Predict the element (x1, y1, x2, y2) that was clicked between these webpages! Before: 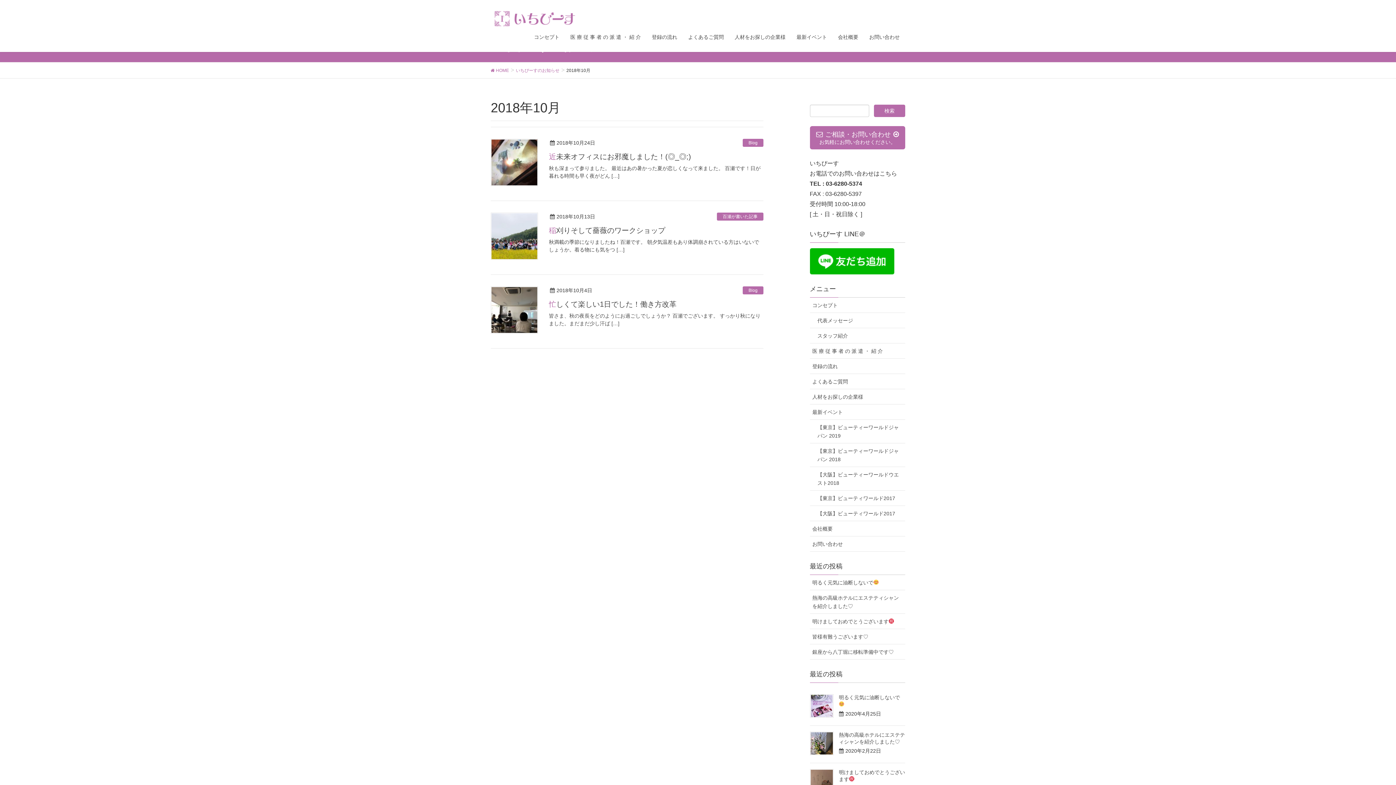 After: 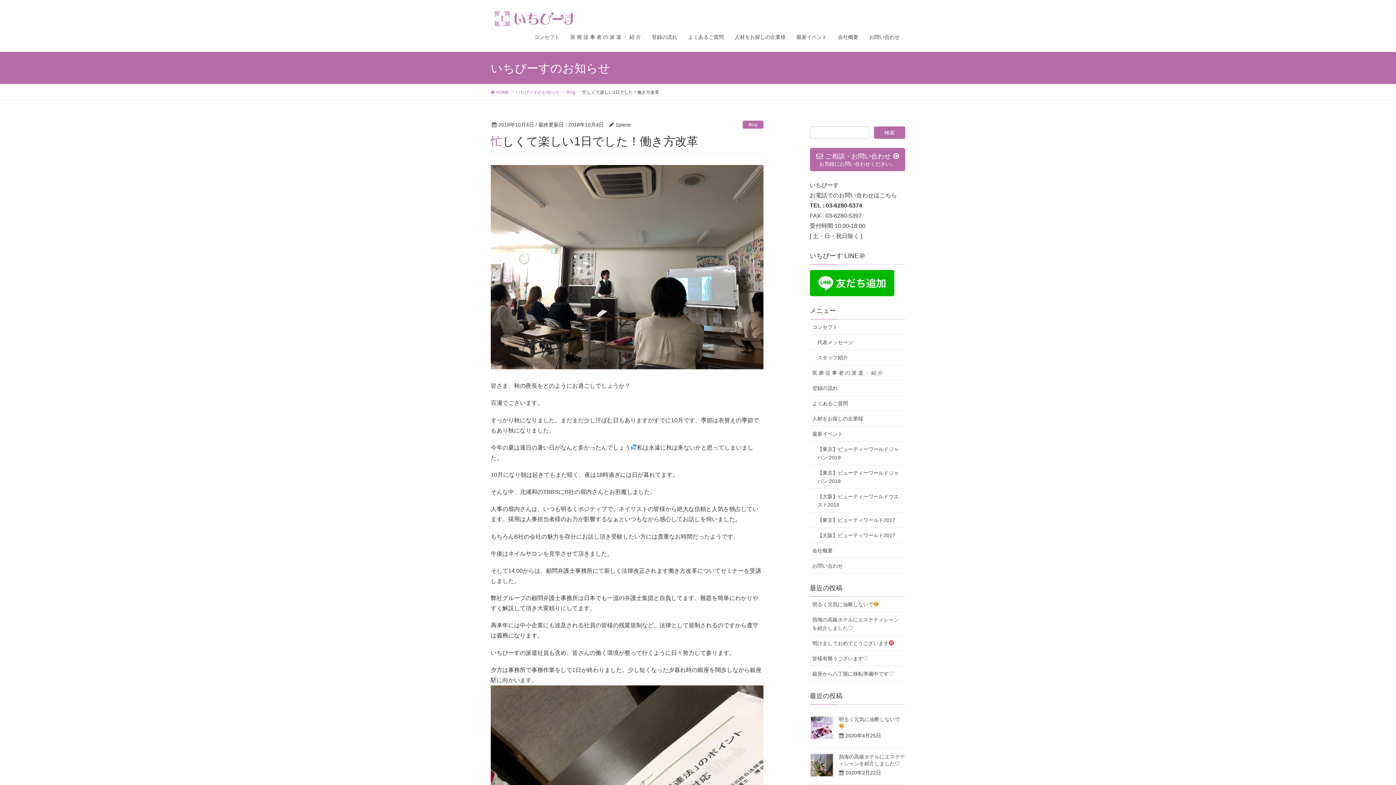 Action: bbox: (549, 312, 763, 327) label: 皆さま、秋の夜長をどのようにお過ごしでしょうか？ 百瀬でございます。 すっかり秋になりました。まだまだ少し汗ば […]